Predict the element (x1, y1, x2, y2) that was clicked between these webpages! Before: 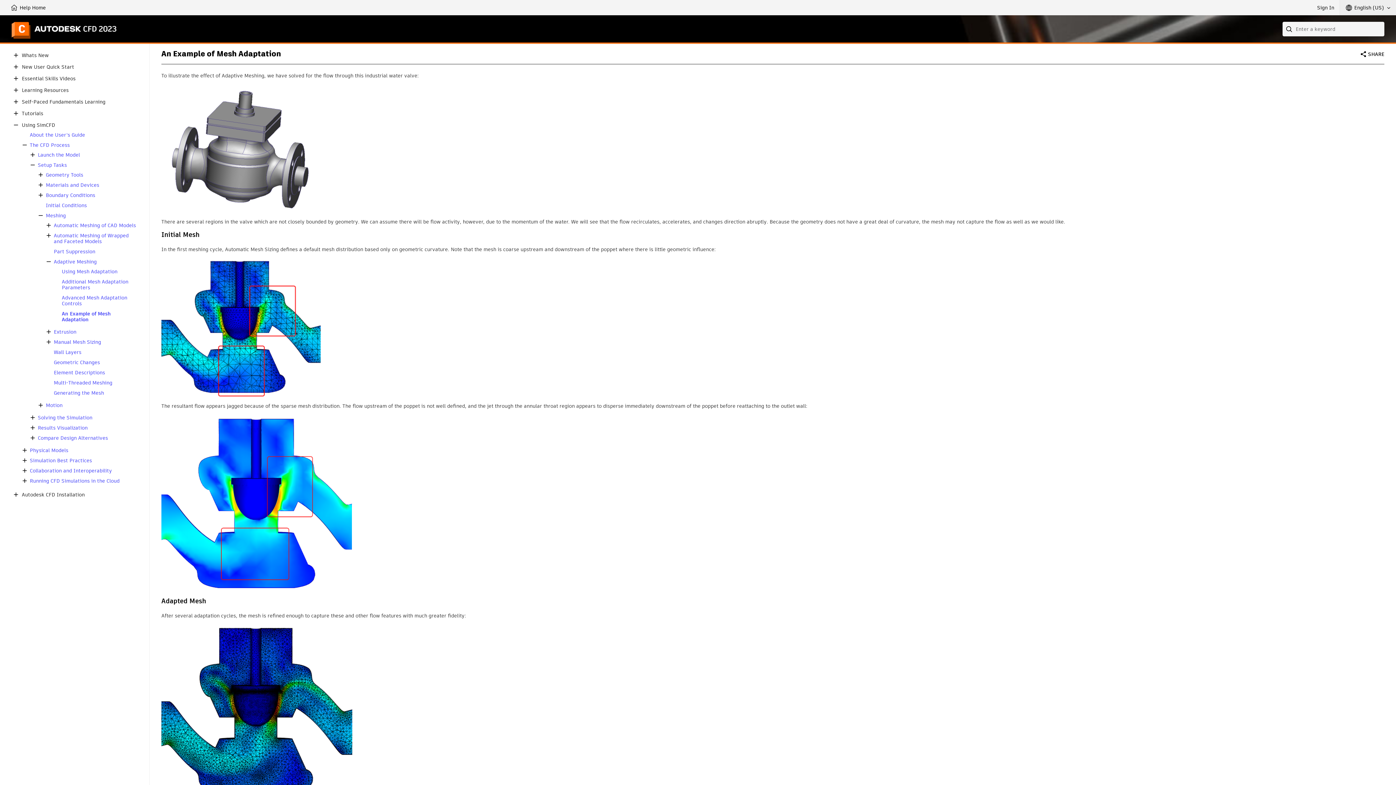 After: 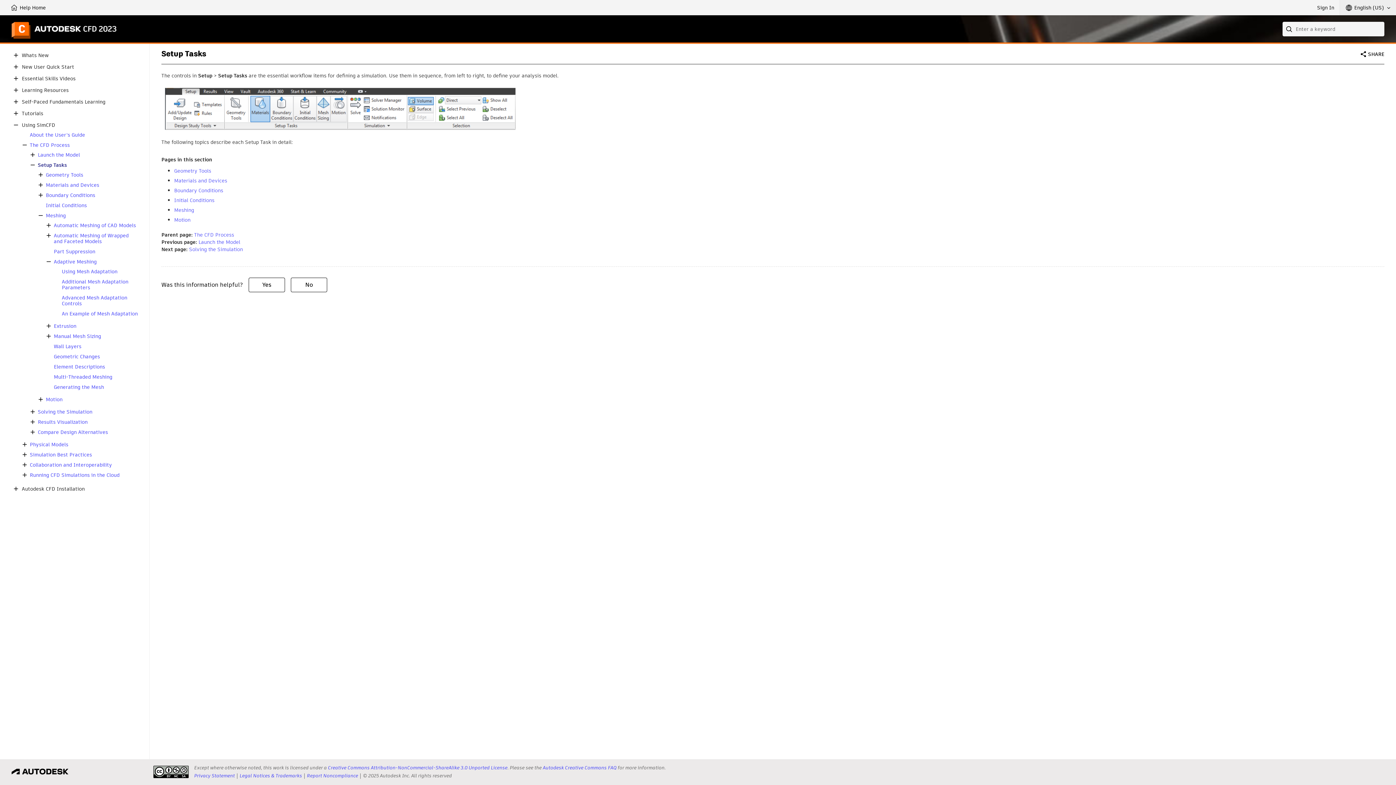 Action: bbox: (37, 162, 66, 168) label: Setup Tasks